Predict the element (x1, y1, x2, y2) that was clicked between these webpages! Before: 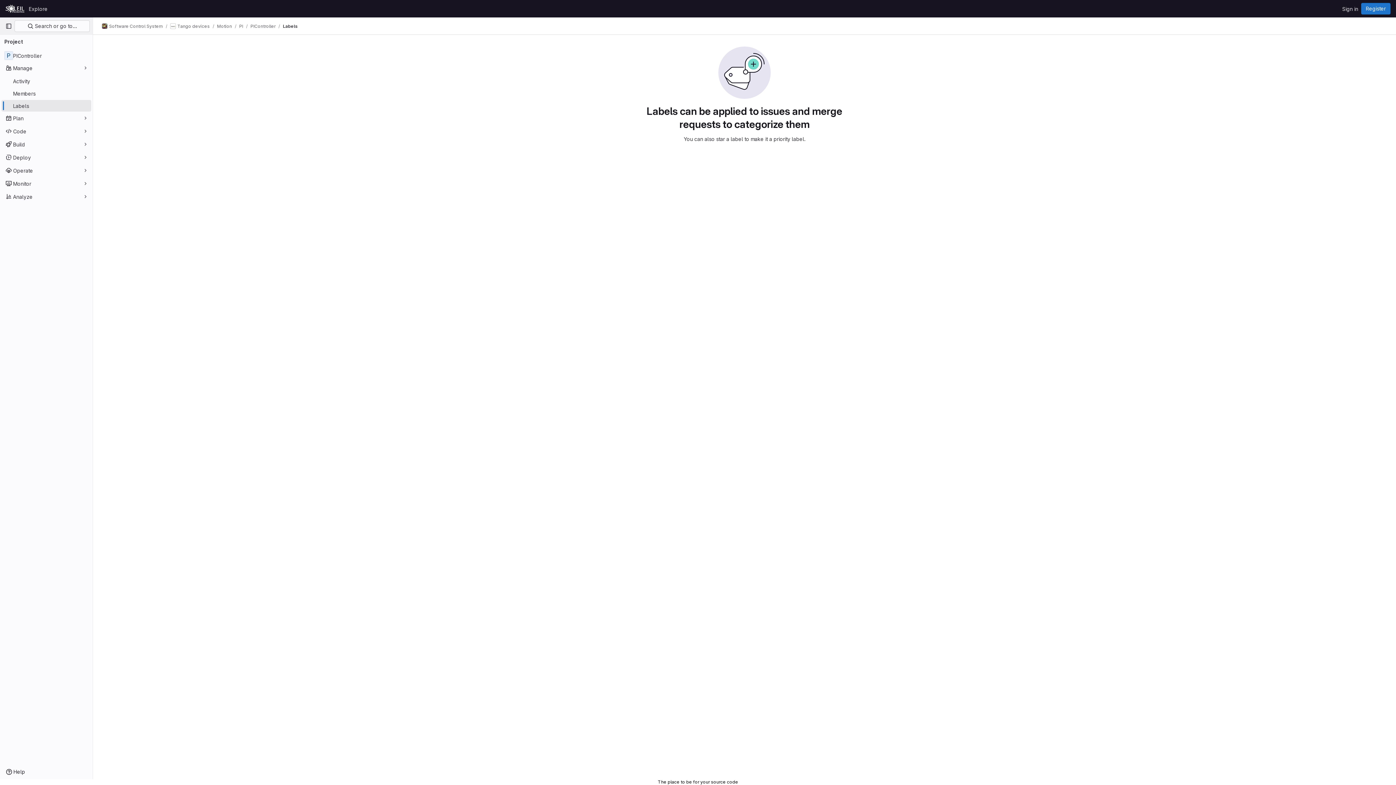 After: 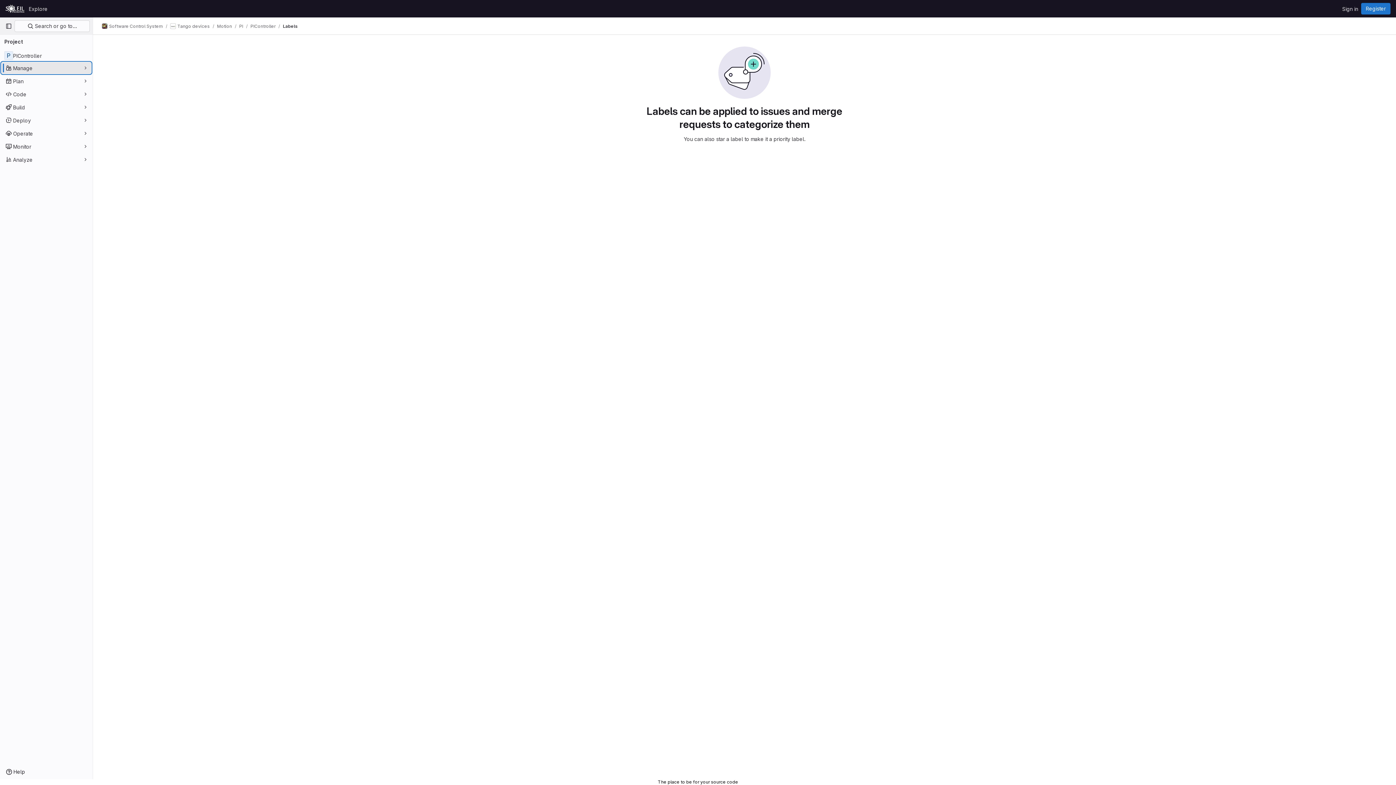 Action: label: Manage bbox: (1, 62, 91, 73)